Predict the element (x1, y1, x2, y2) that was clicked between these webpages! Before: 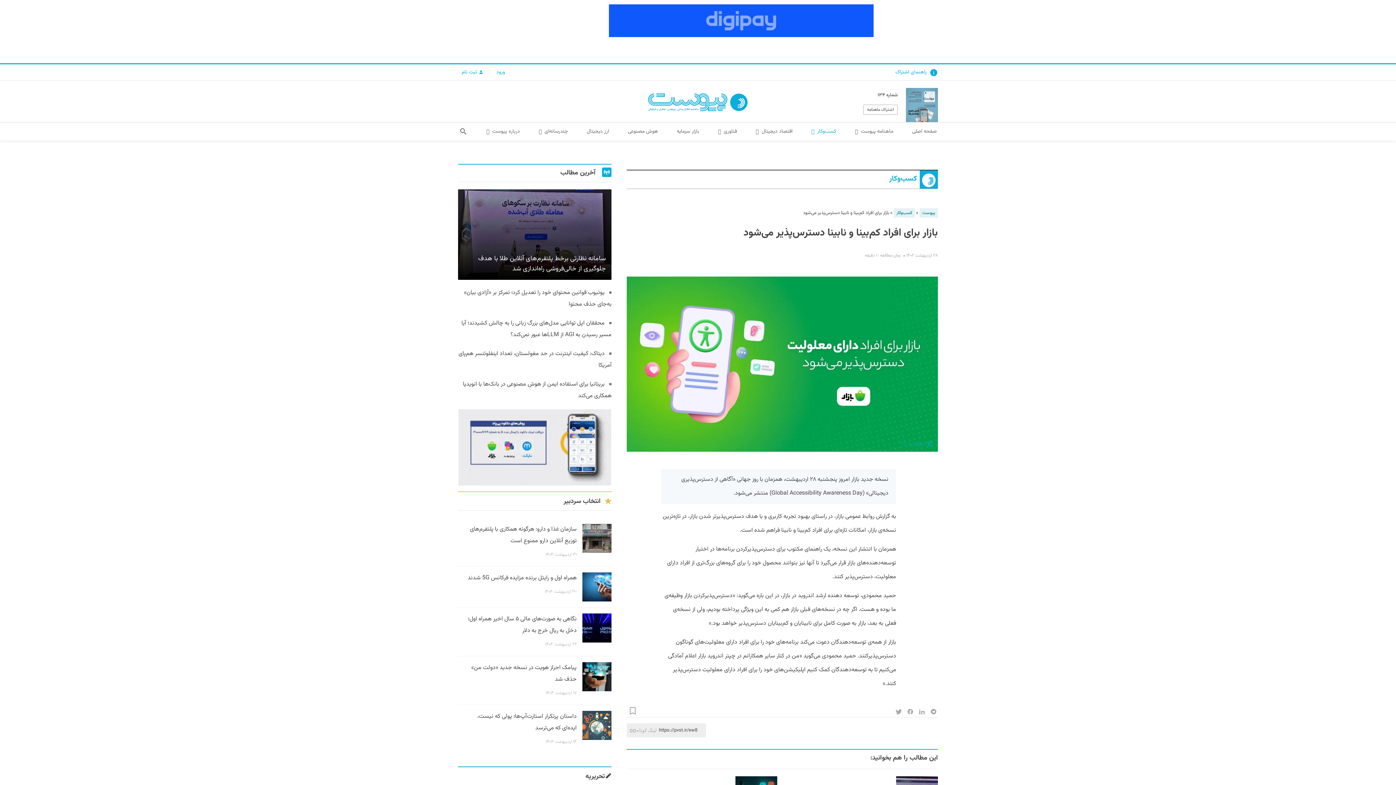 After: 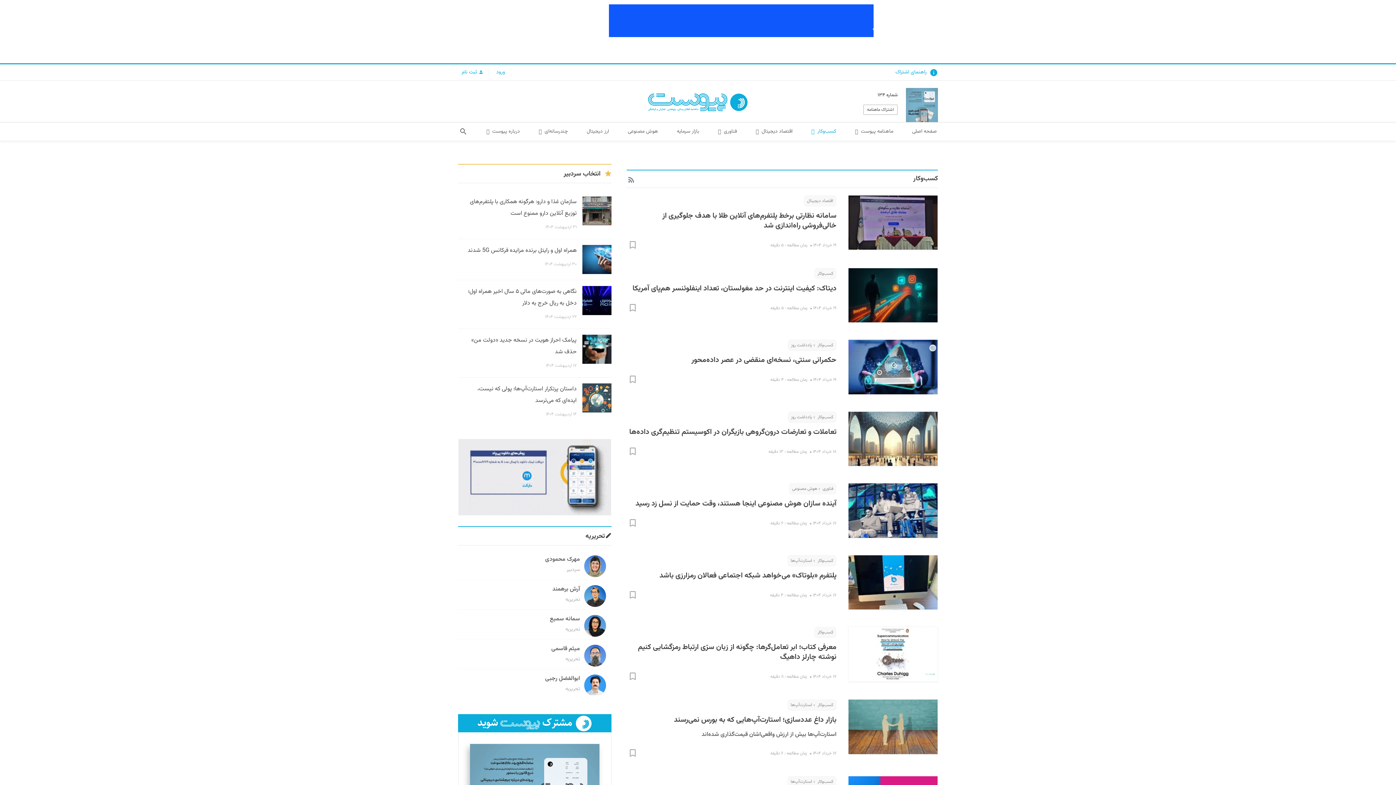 Action: bbox: (806, 122, 841, 140) label: کسب‌و‌کار 